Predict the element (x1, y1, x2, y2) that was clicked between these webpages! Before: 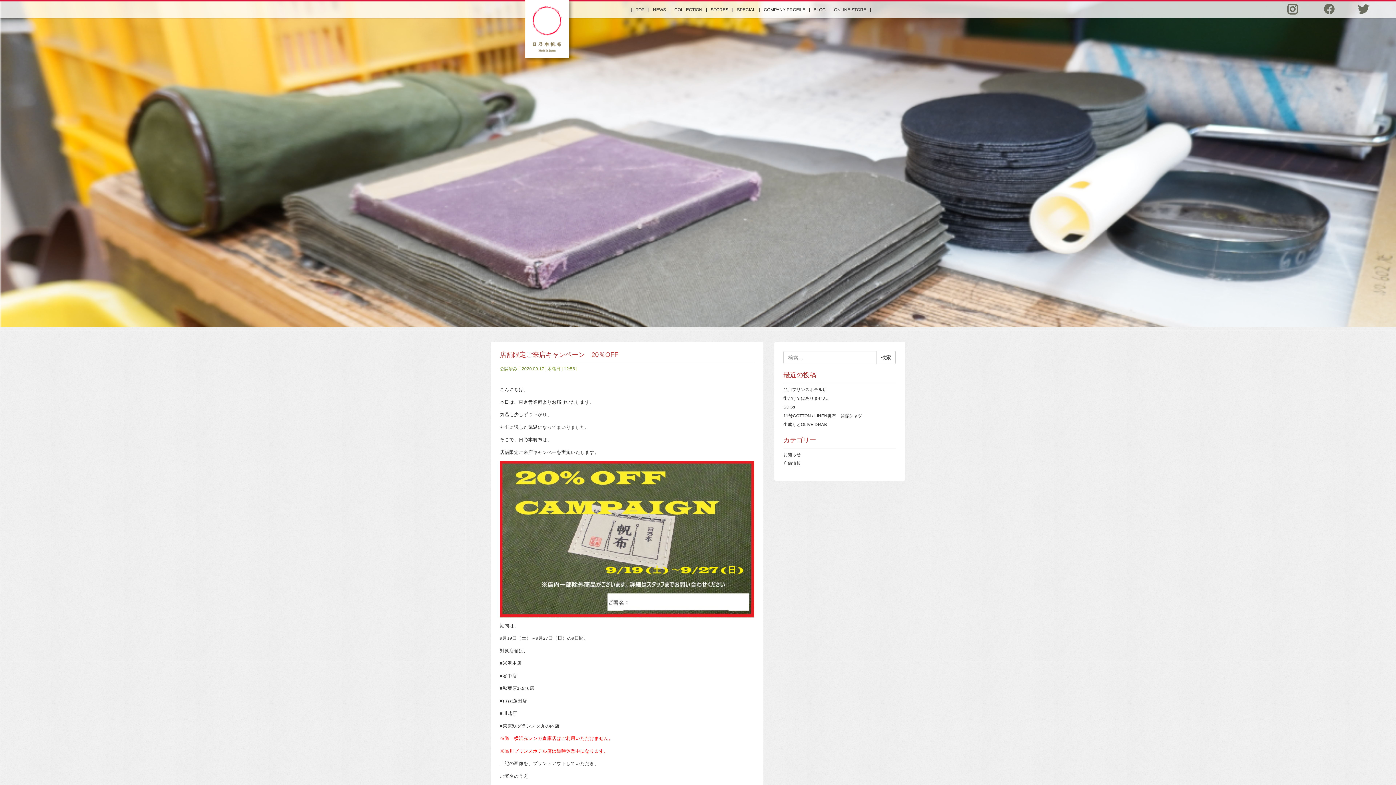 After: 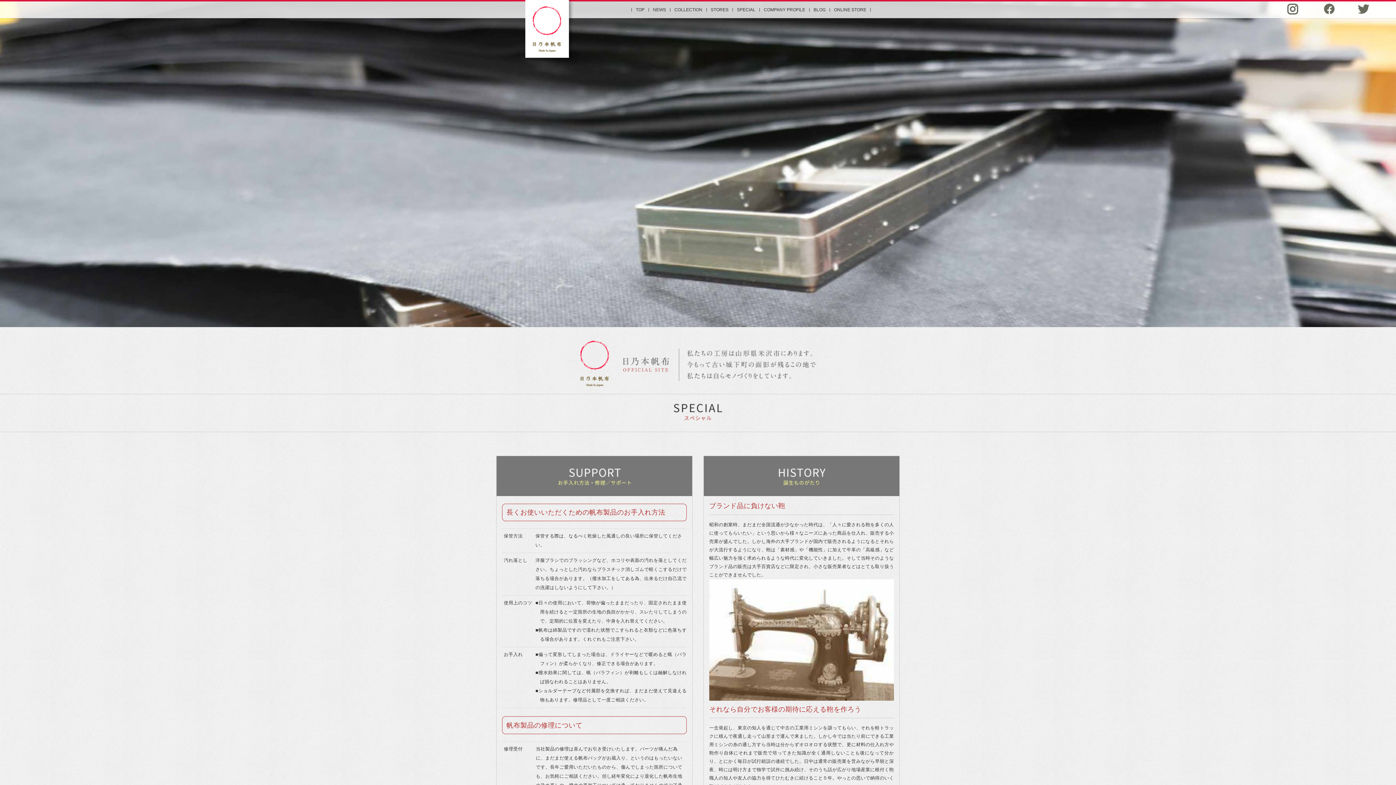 Action: label: SPECIAL bbox: (733, 8, 759, 11)